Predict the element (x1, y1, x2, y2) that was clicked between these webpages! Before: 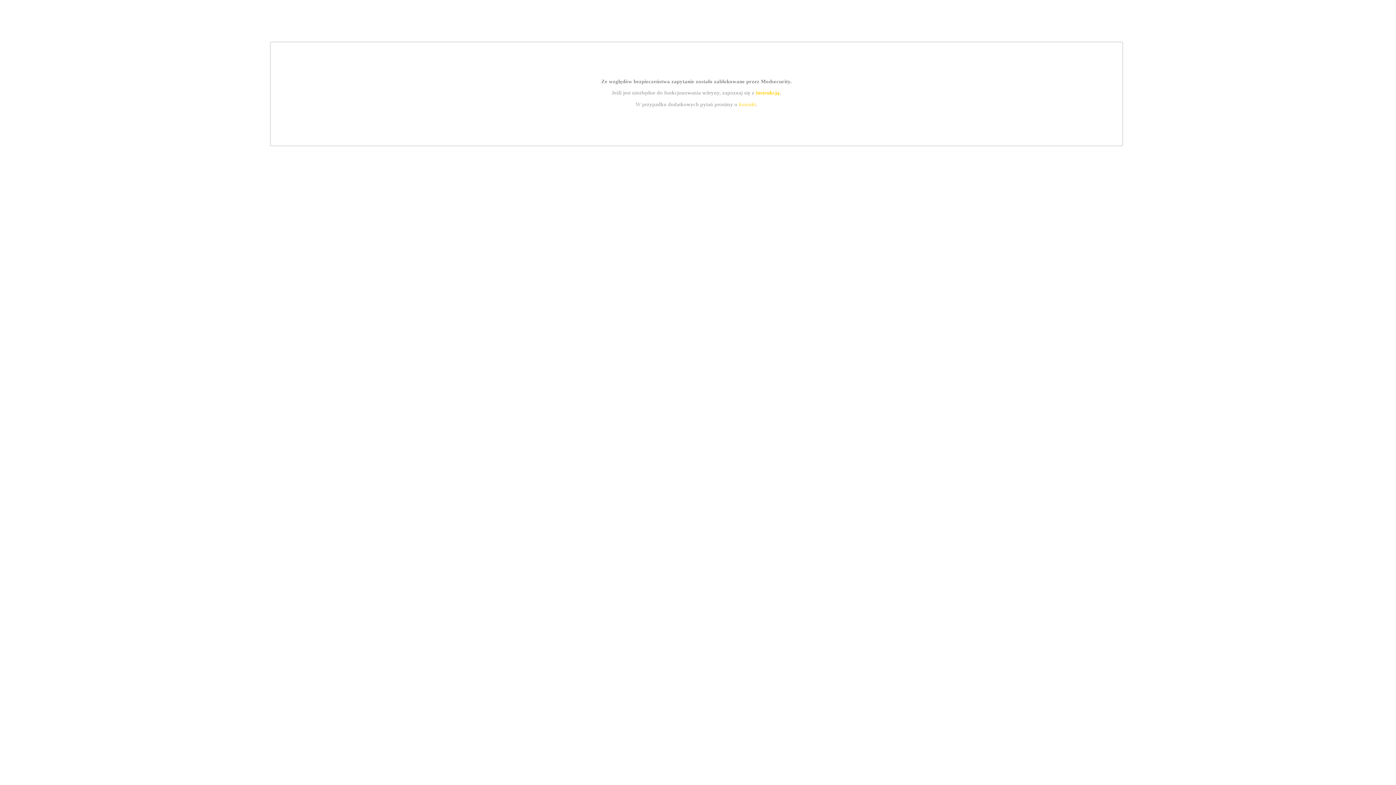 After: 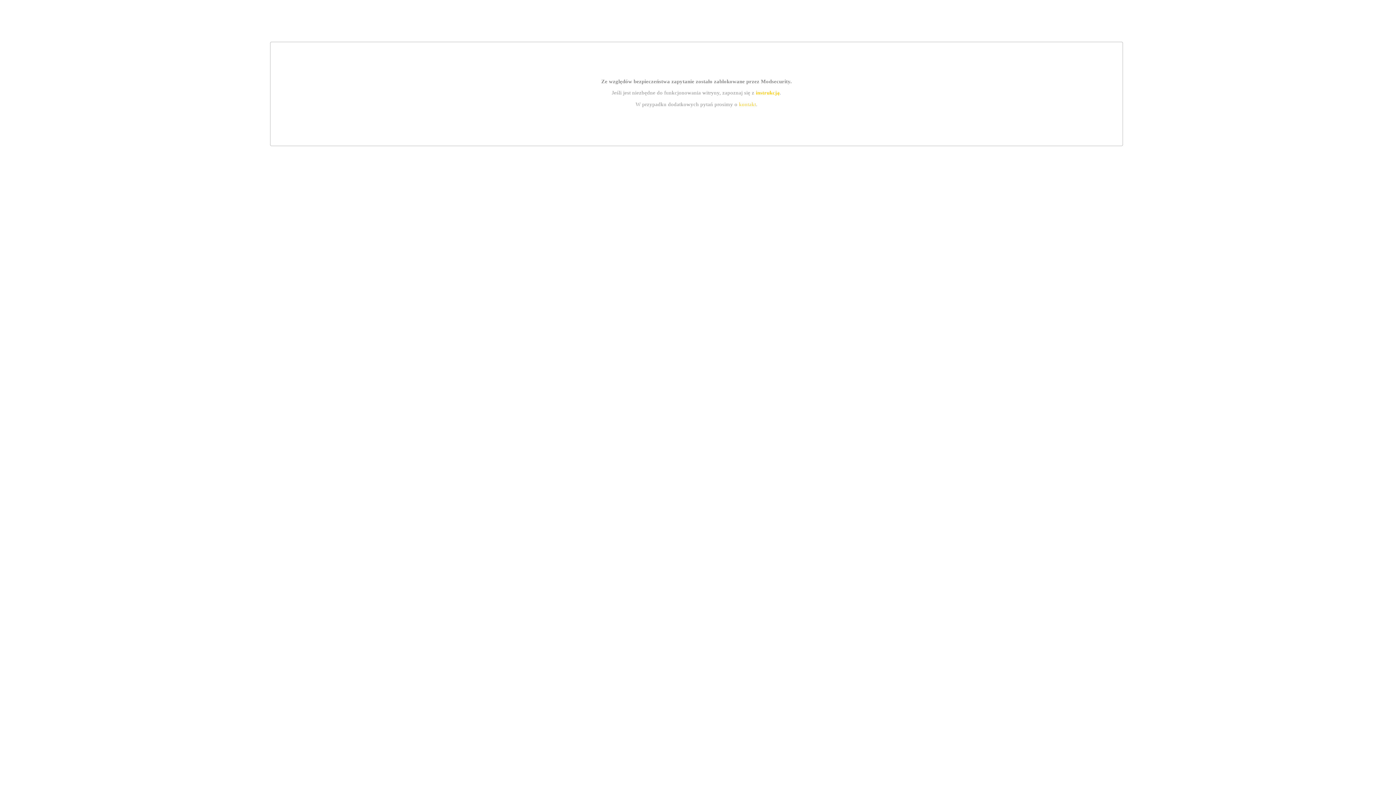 Action: bbox: (755, 89, 779, 95) label: instrukcją